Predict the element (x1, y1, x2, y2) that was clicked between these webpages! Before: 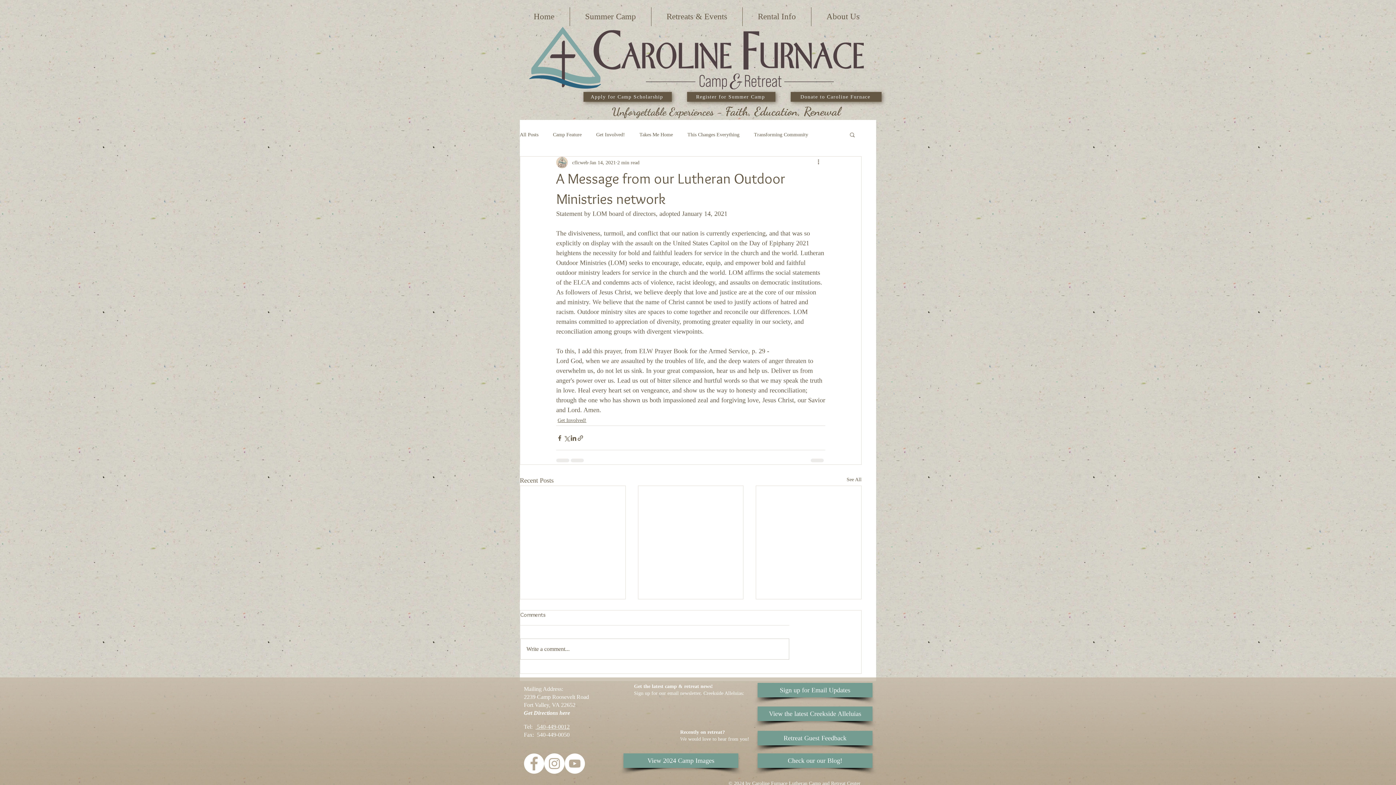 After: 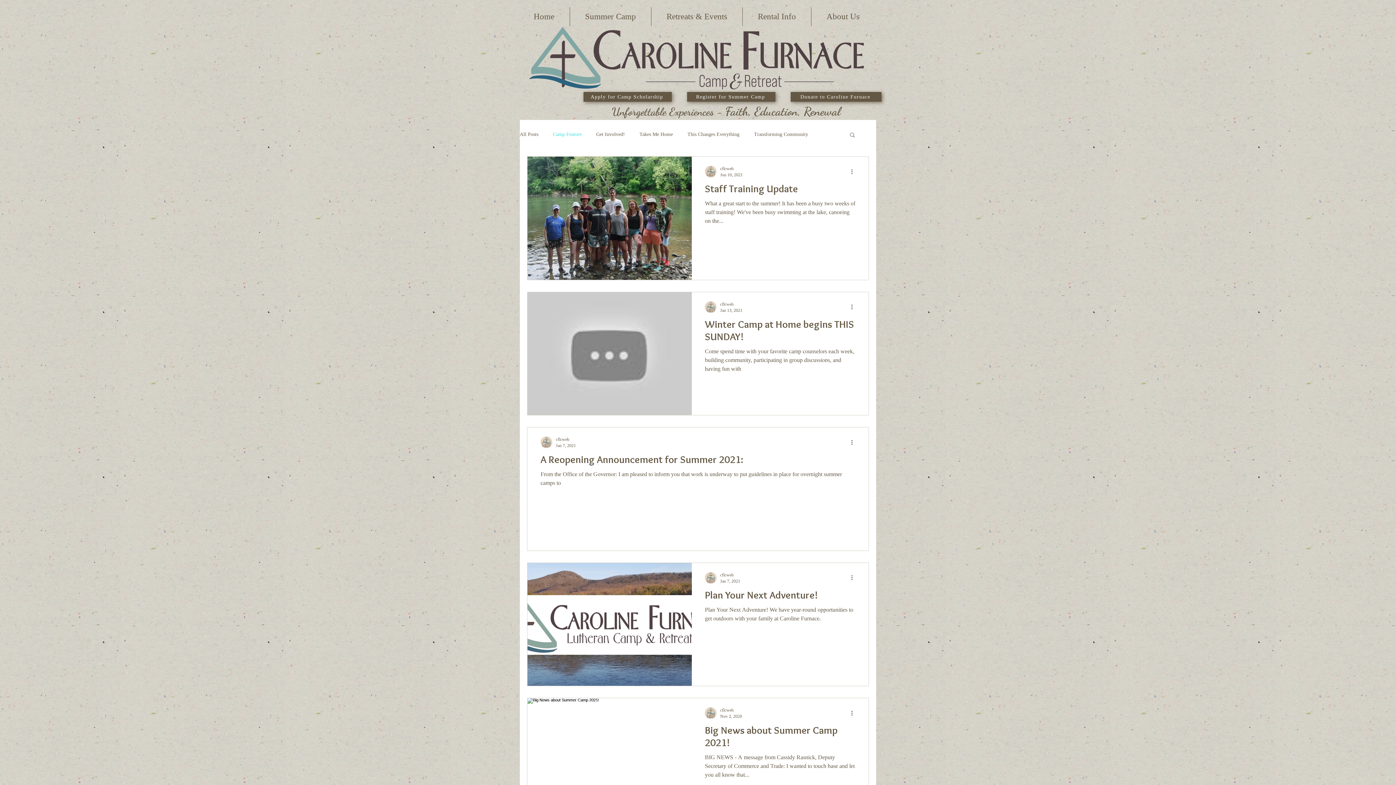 Action: label: Camp Feature bbox: (553, 131, 581, 138)